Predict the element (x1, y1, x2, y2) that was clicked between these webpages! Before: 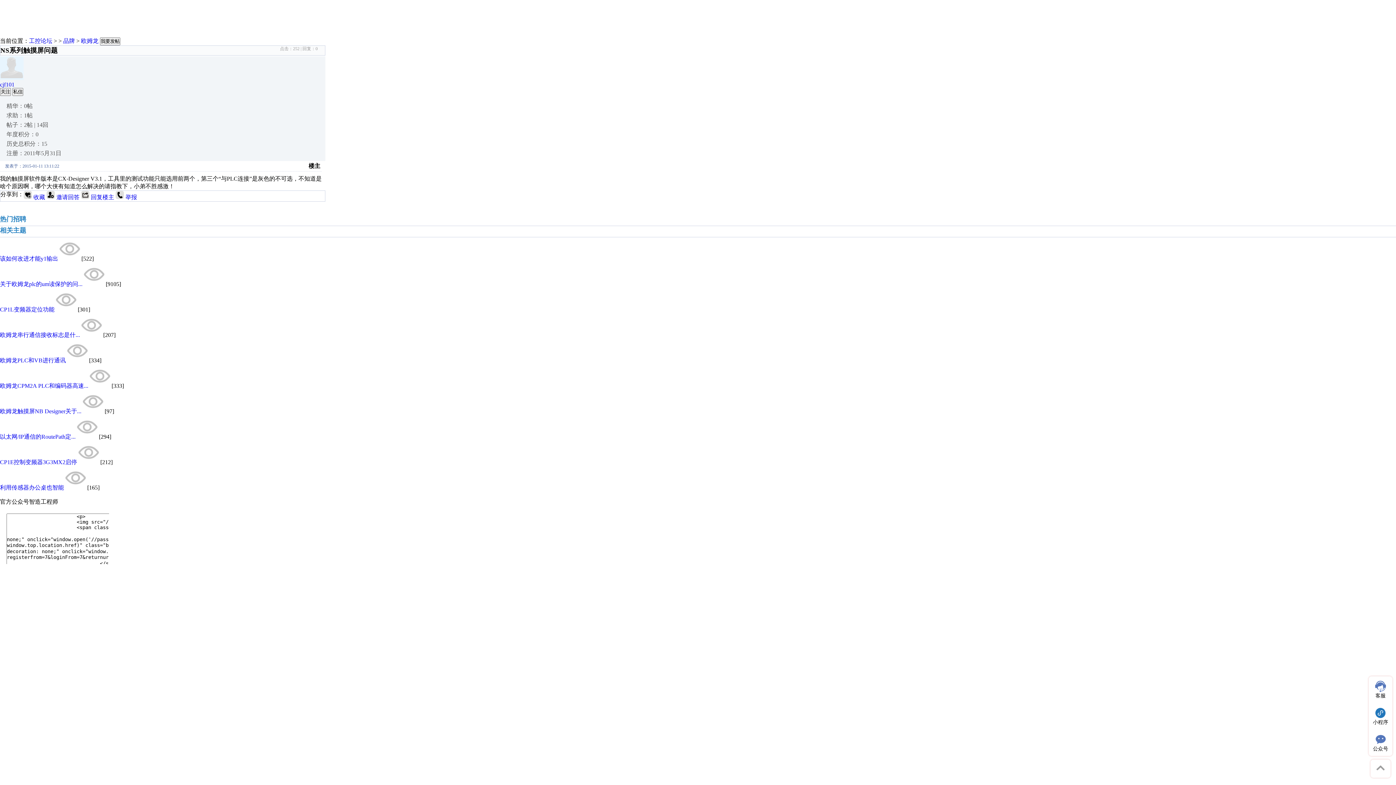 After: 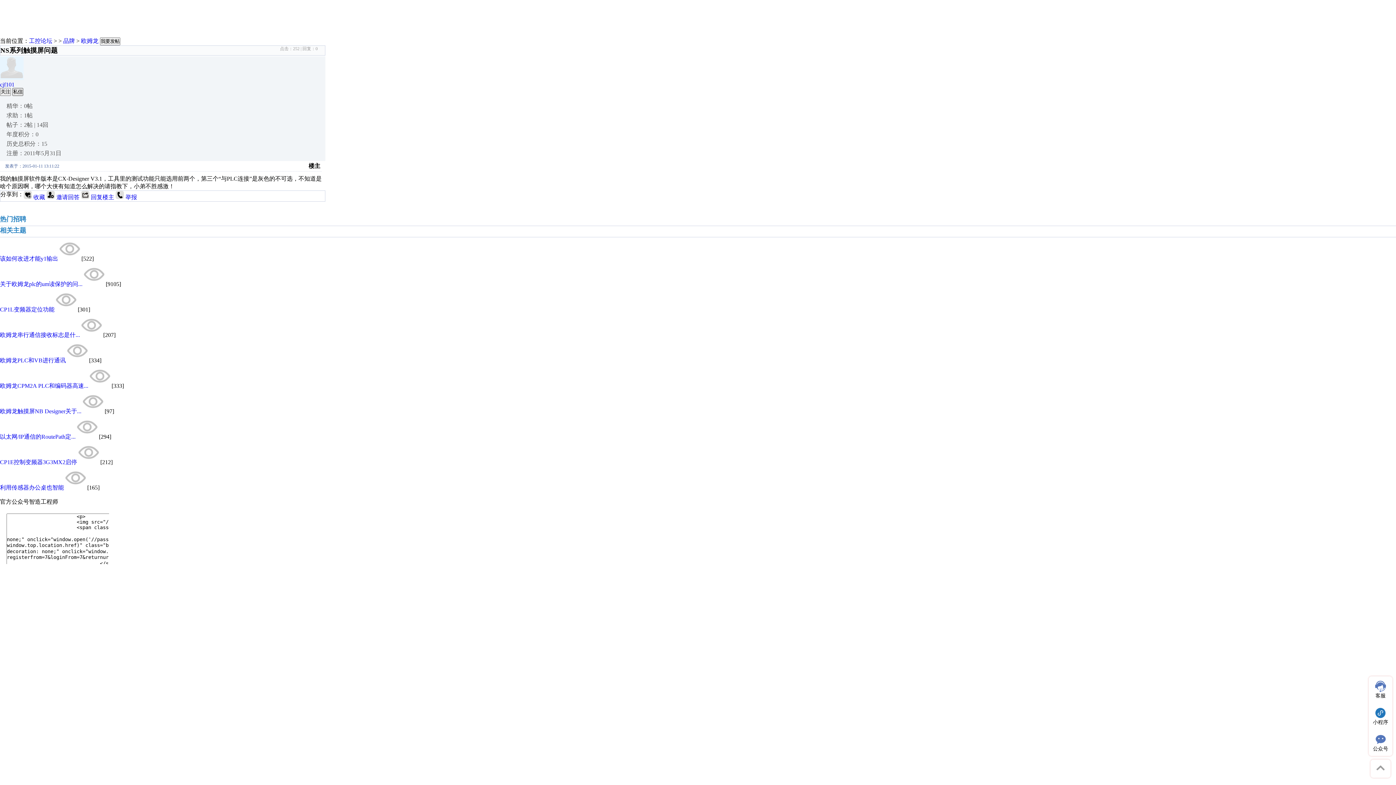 Action: bbox: (12, 88, 23, 96) label: 私信